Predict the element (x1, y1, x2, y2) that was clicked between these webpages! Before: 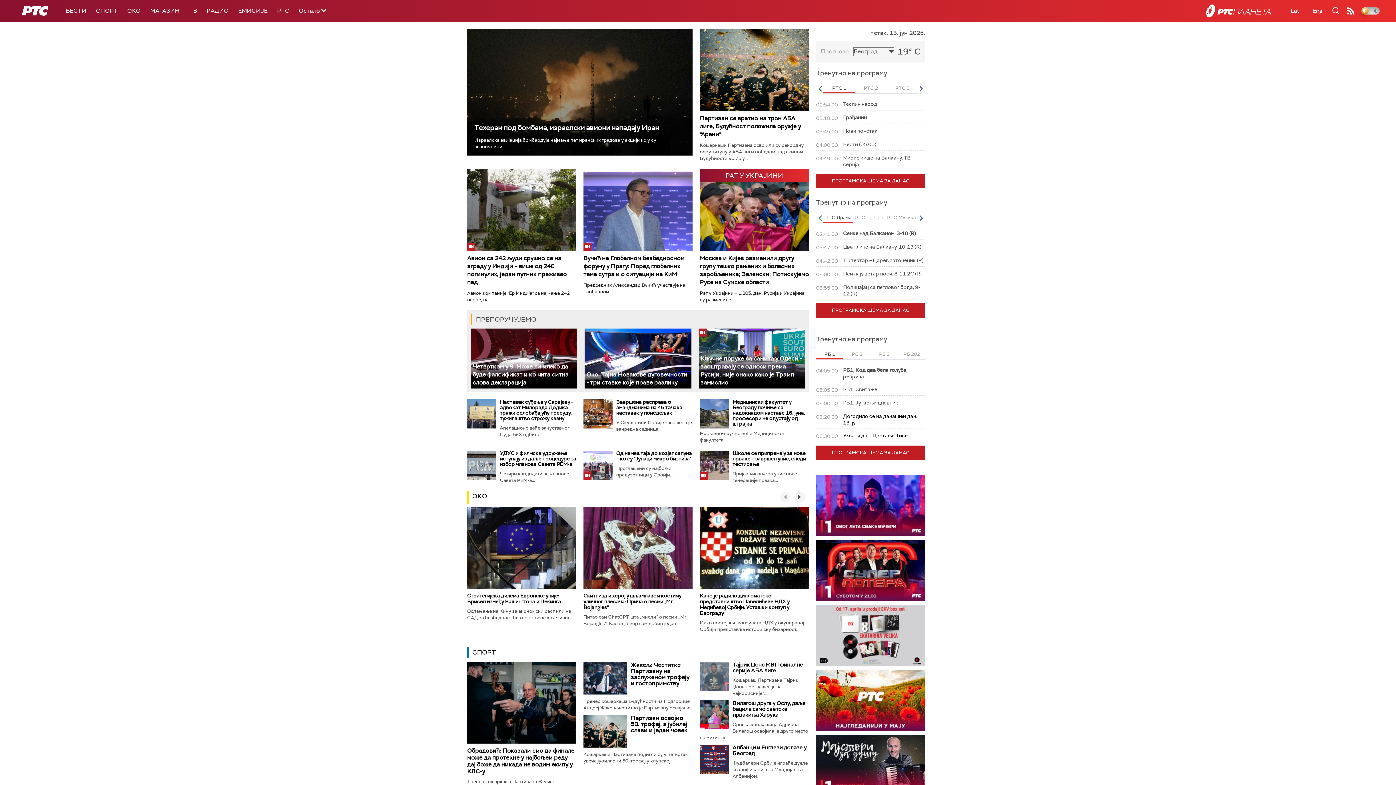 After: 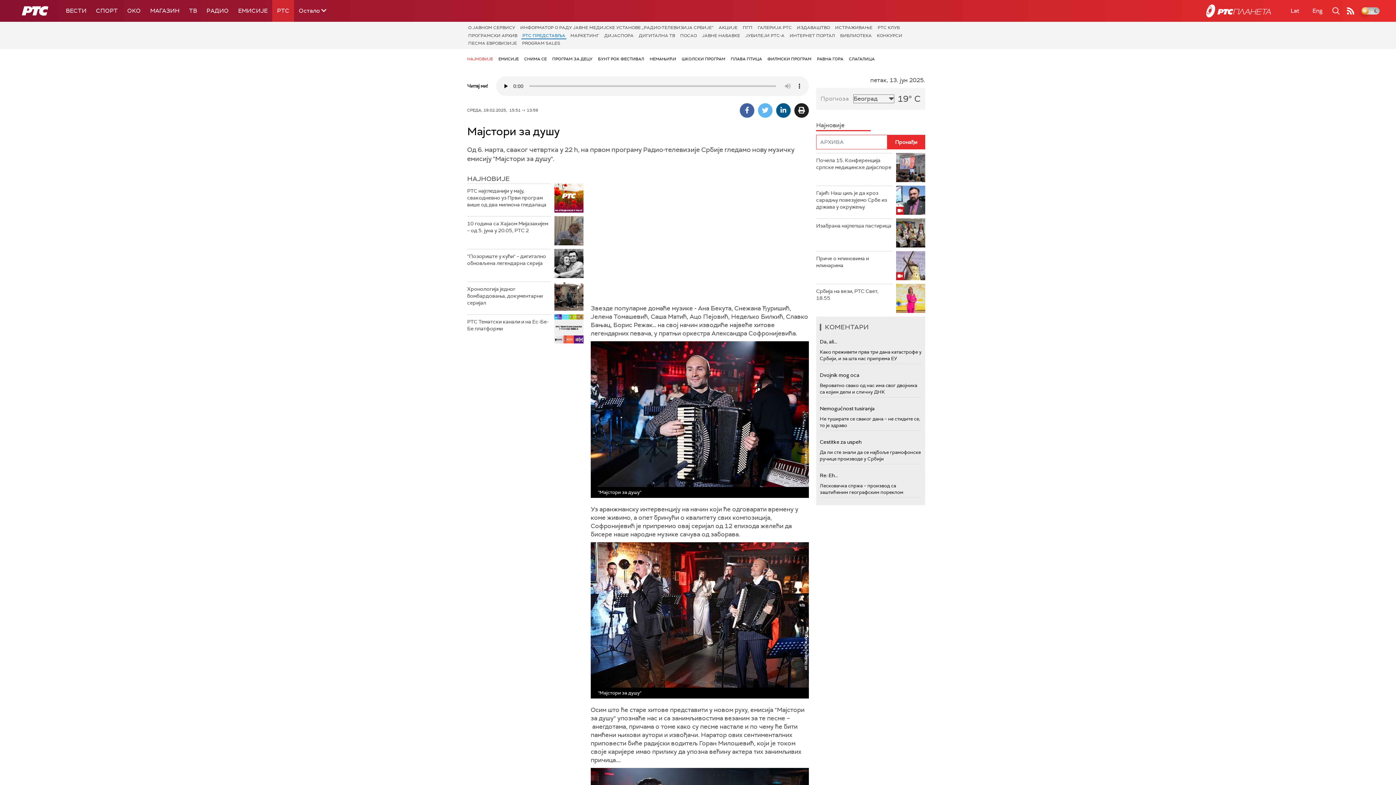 Action: bbox: (816, 735, 925, 796)